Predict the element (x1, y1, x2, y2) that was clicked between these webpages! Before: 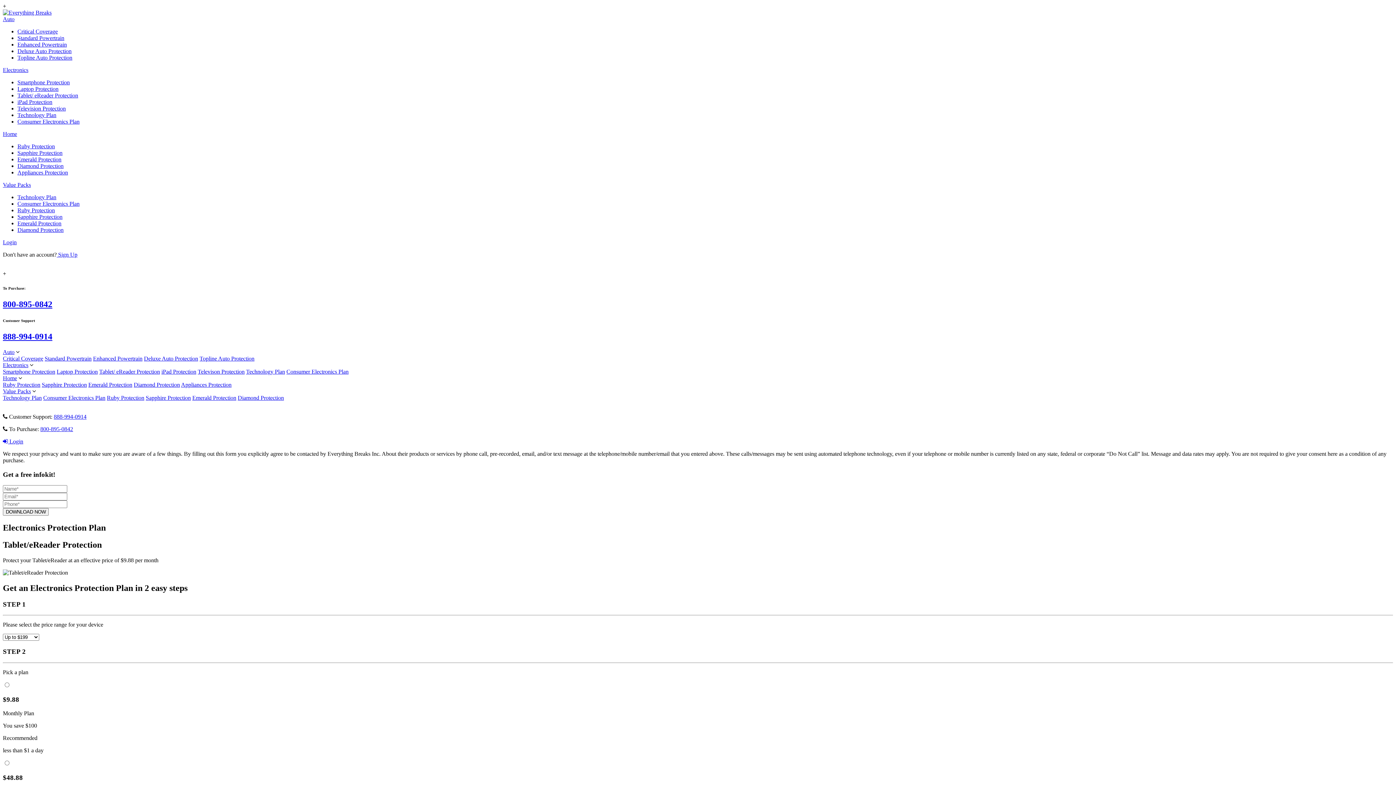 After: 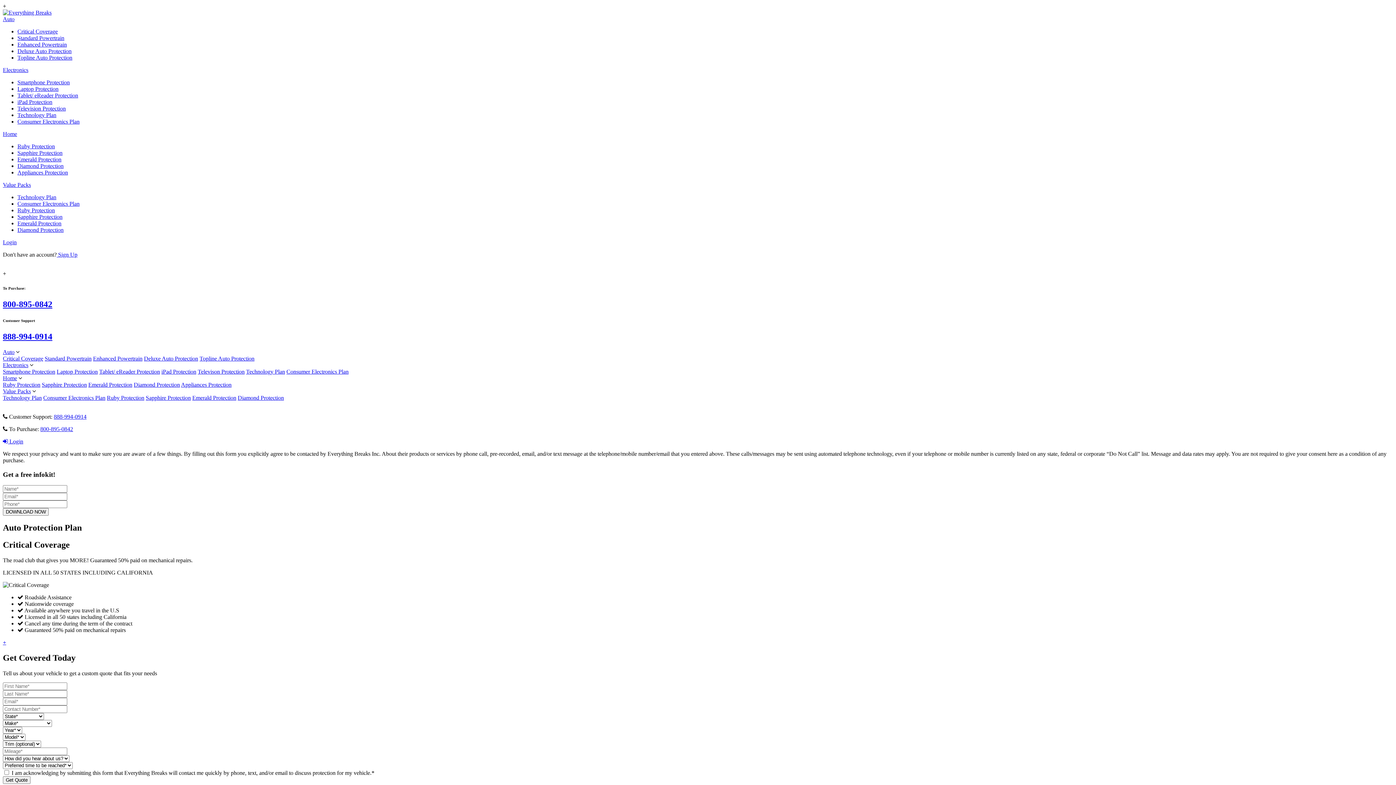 Action: label: Critical Coverage bbox: (17, 28, 57, 34)